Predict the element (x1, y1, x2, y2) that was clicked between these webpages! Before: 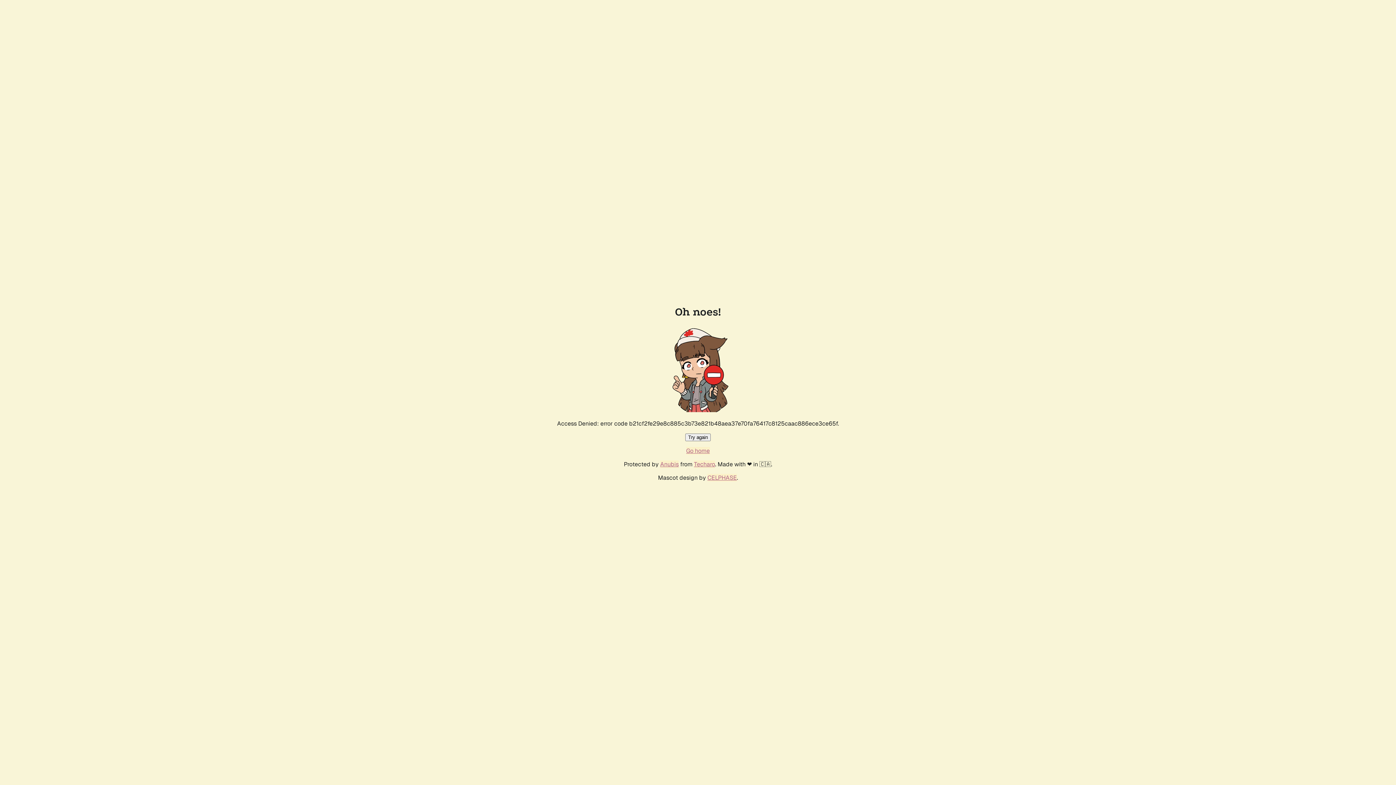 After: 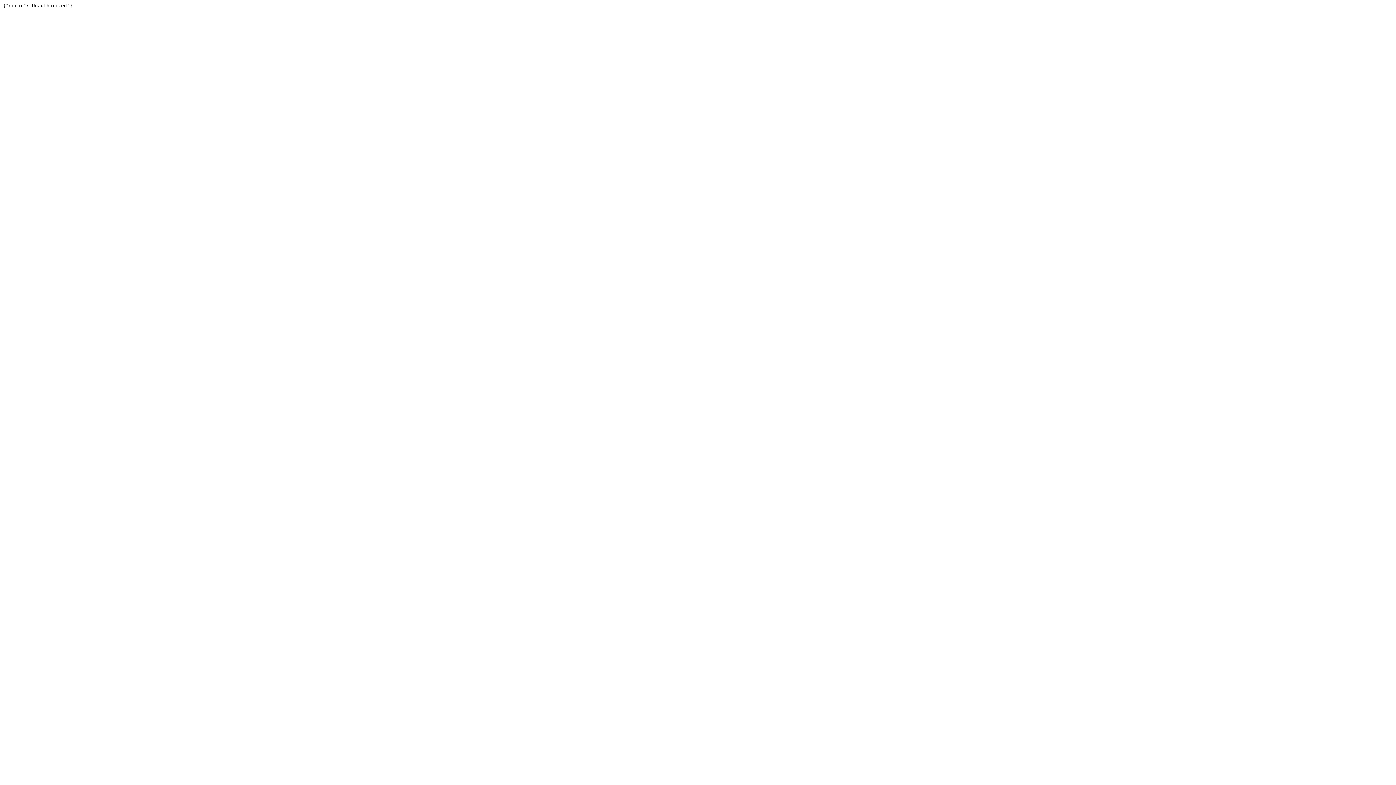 Action: bbox: (694, 460, 715, 468) label: Techaro